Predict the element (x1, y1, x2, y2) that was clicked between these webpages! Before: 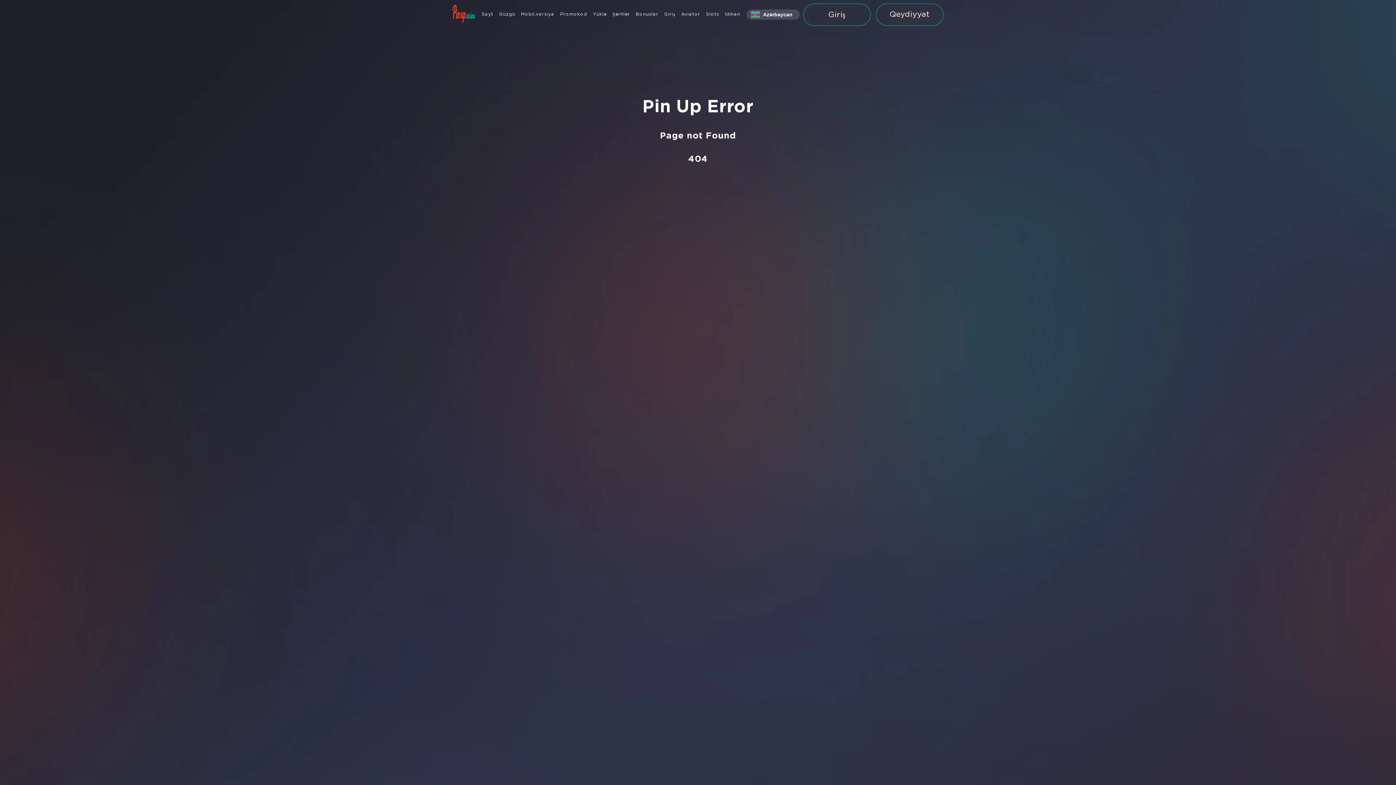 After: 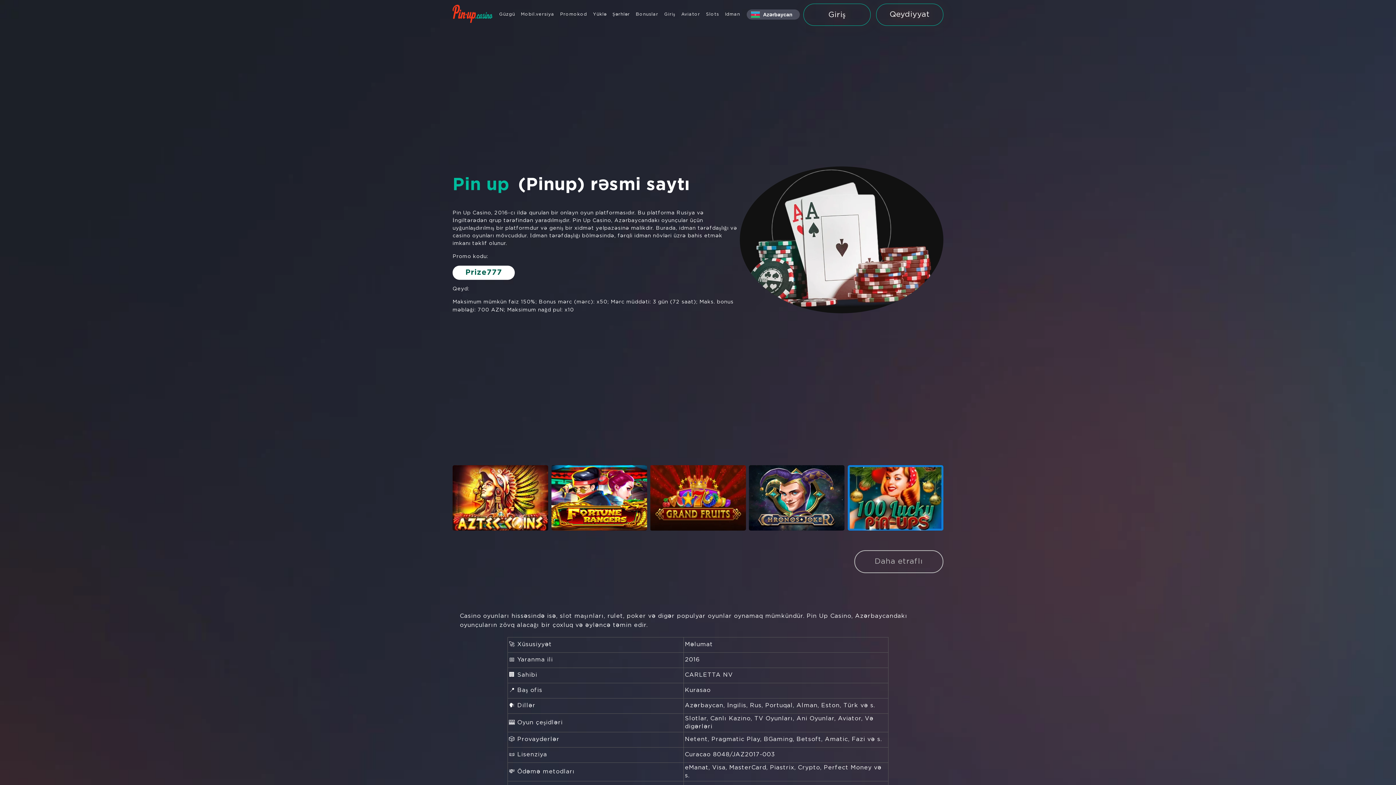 Action: bbox: (478, 0, 496, 29) label: Sayt